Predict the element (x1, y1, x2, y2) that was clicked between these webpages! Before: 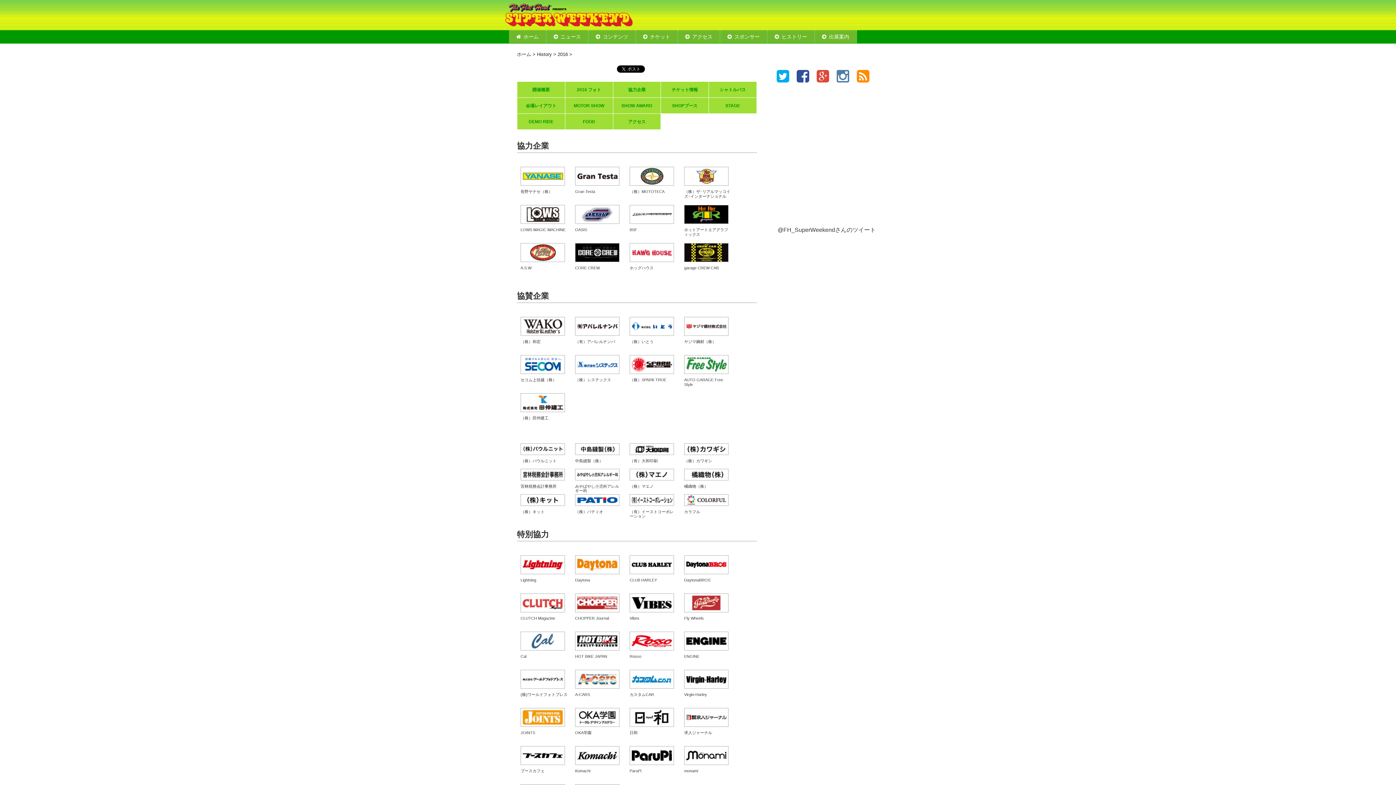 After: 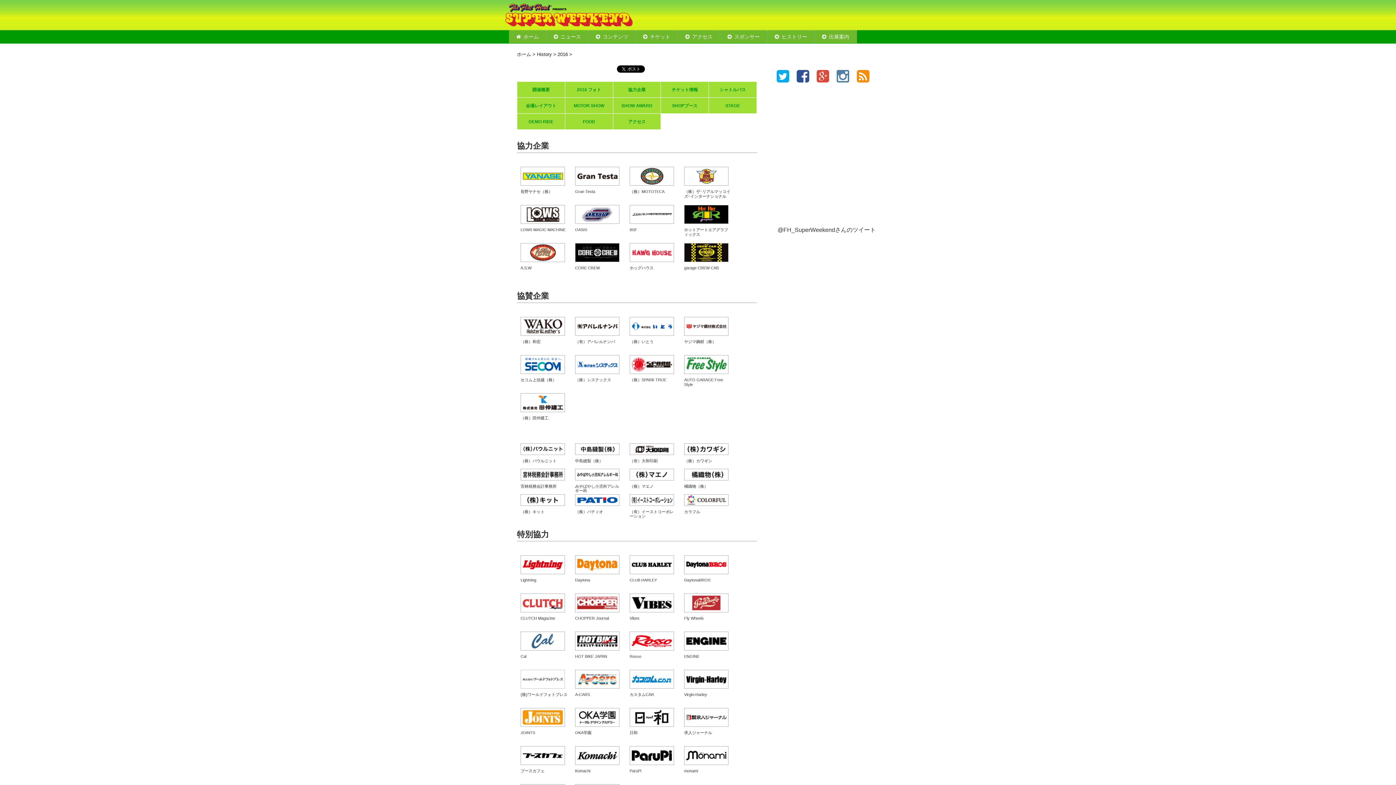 Action: bbox: (520, 666, 565, 670)